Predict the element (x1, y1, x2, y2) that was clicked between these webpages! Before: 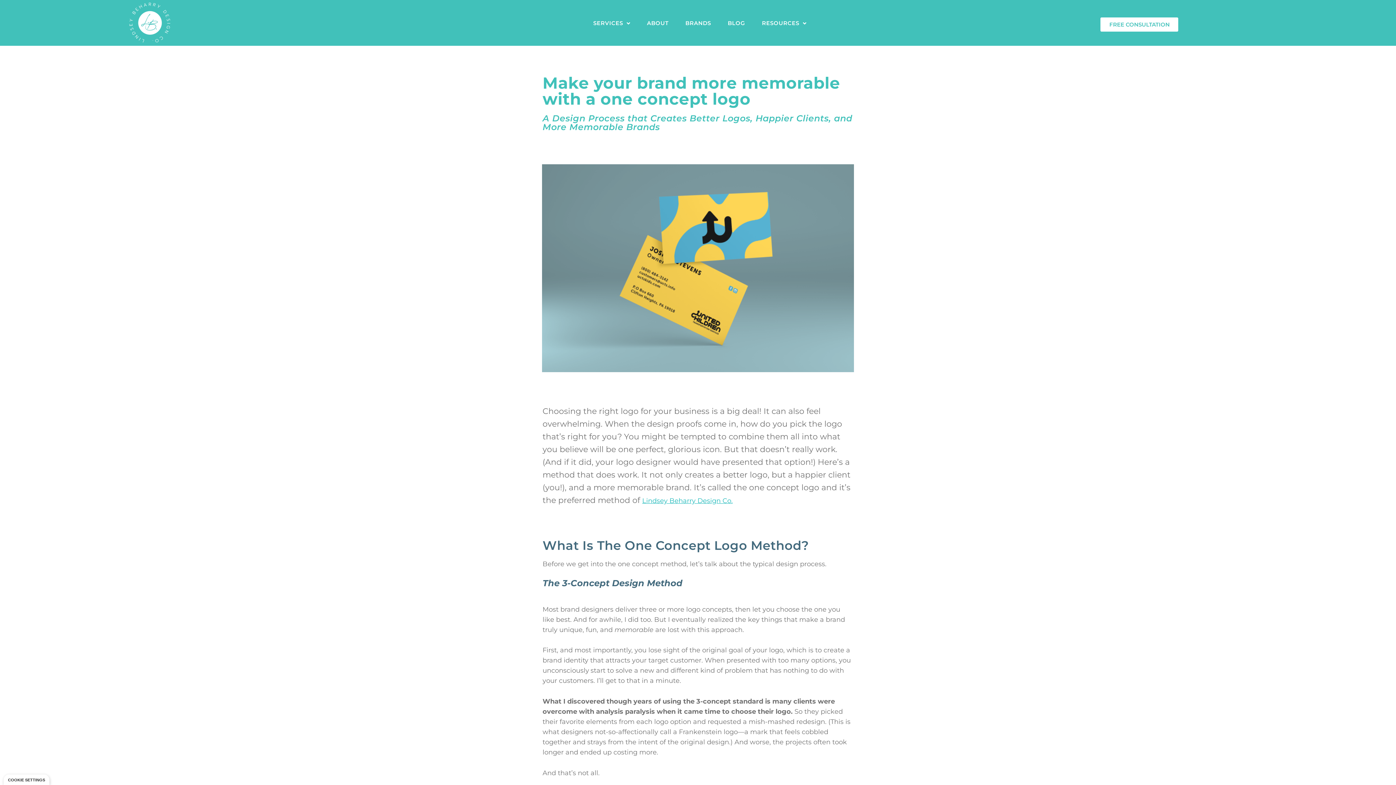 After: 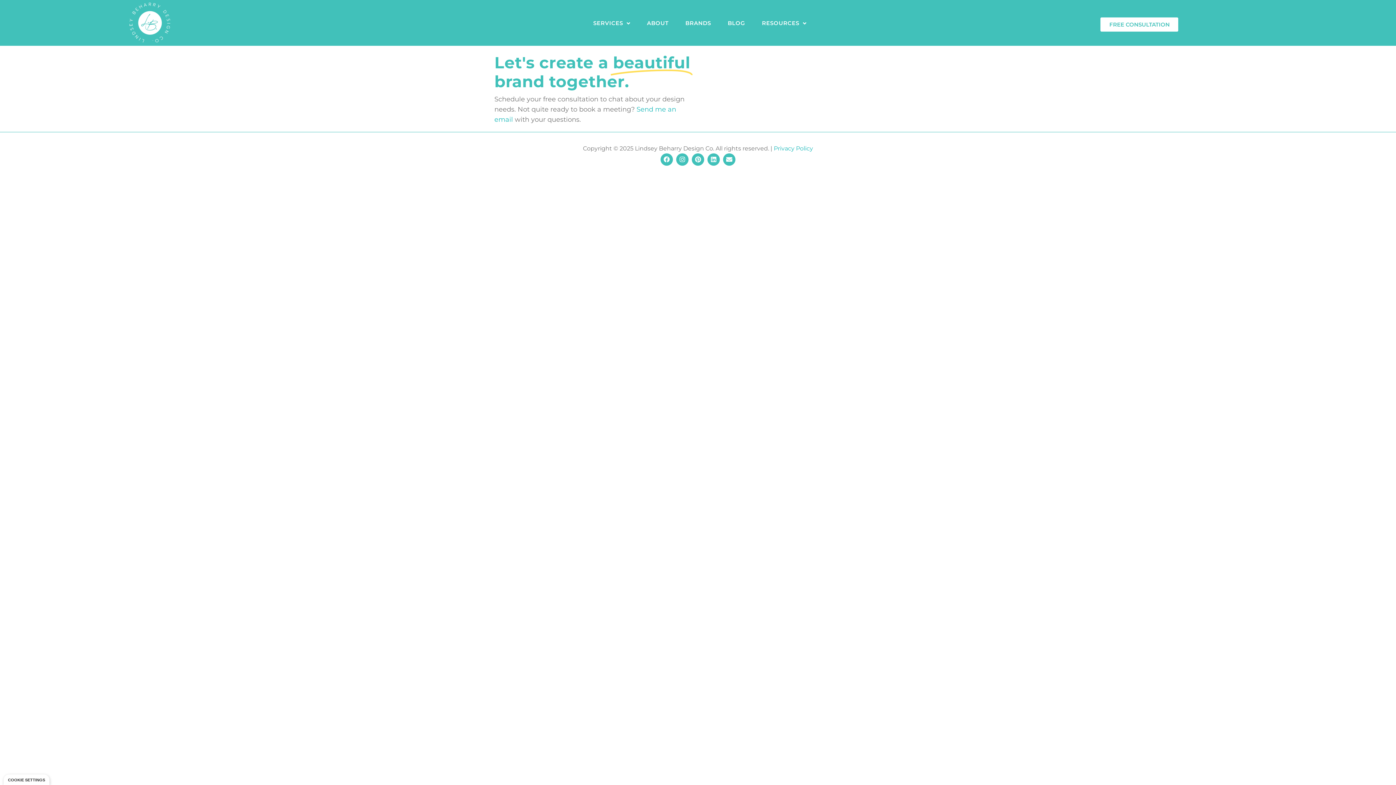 Action: bbox: (1100, 17, 1178, 31) label: FREE CONSULTATION